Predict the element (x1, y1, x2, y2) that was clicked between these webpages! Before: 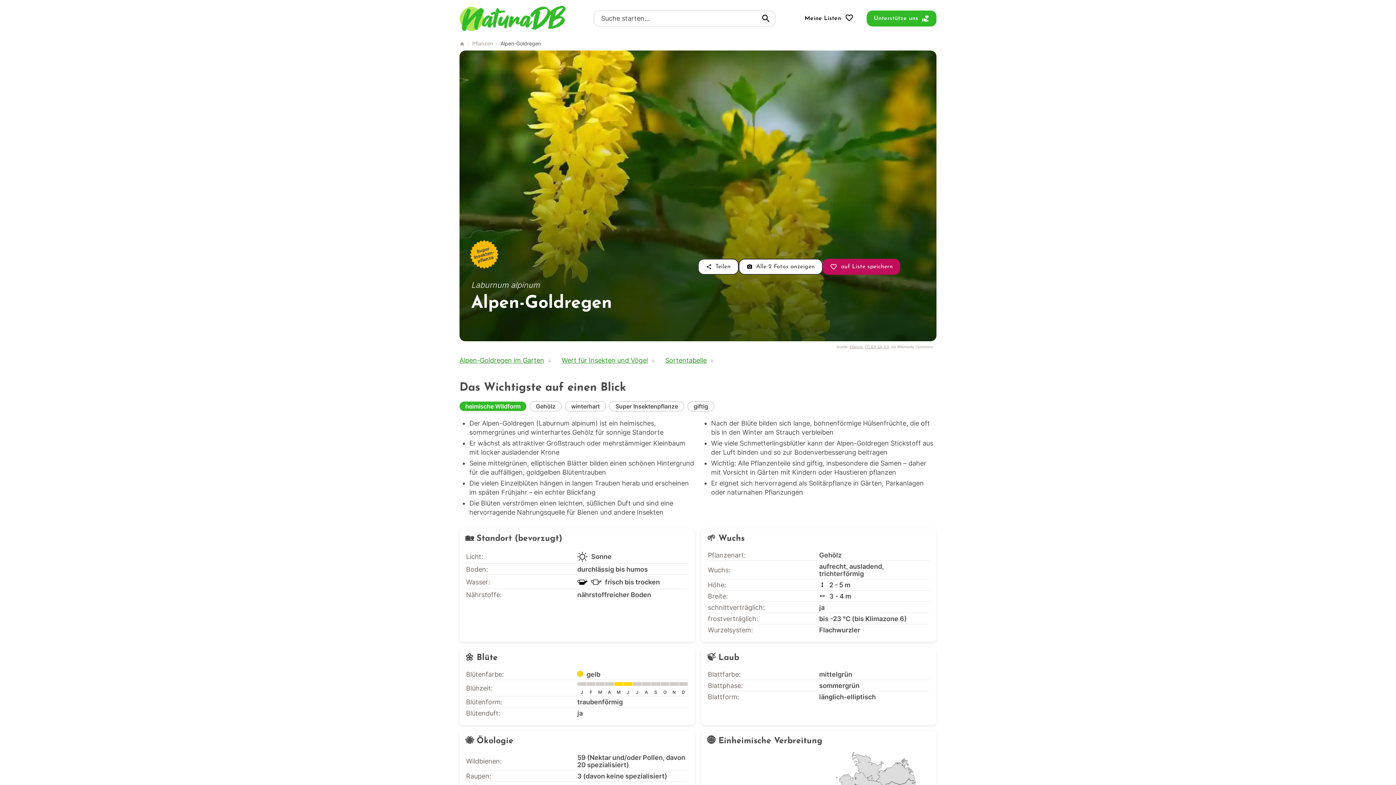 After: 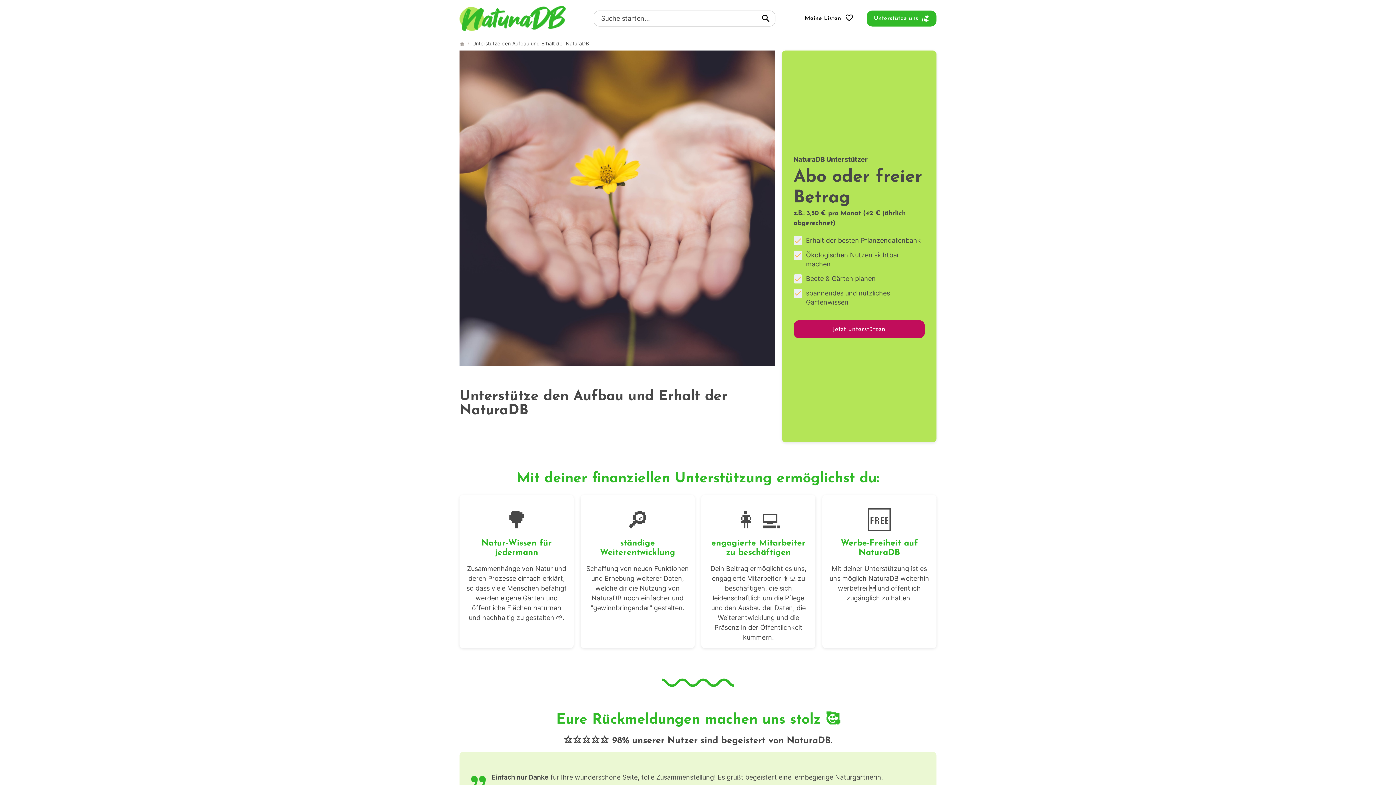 Action: bbox: (866, 10, 936, 26) label: Unterstütze uns